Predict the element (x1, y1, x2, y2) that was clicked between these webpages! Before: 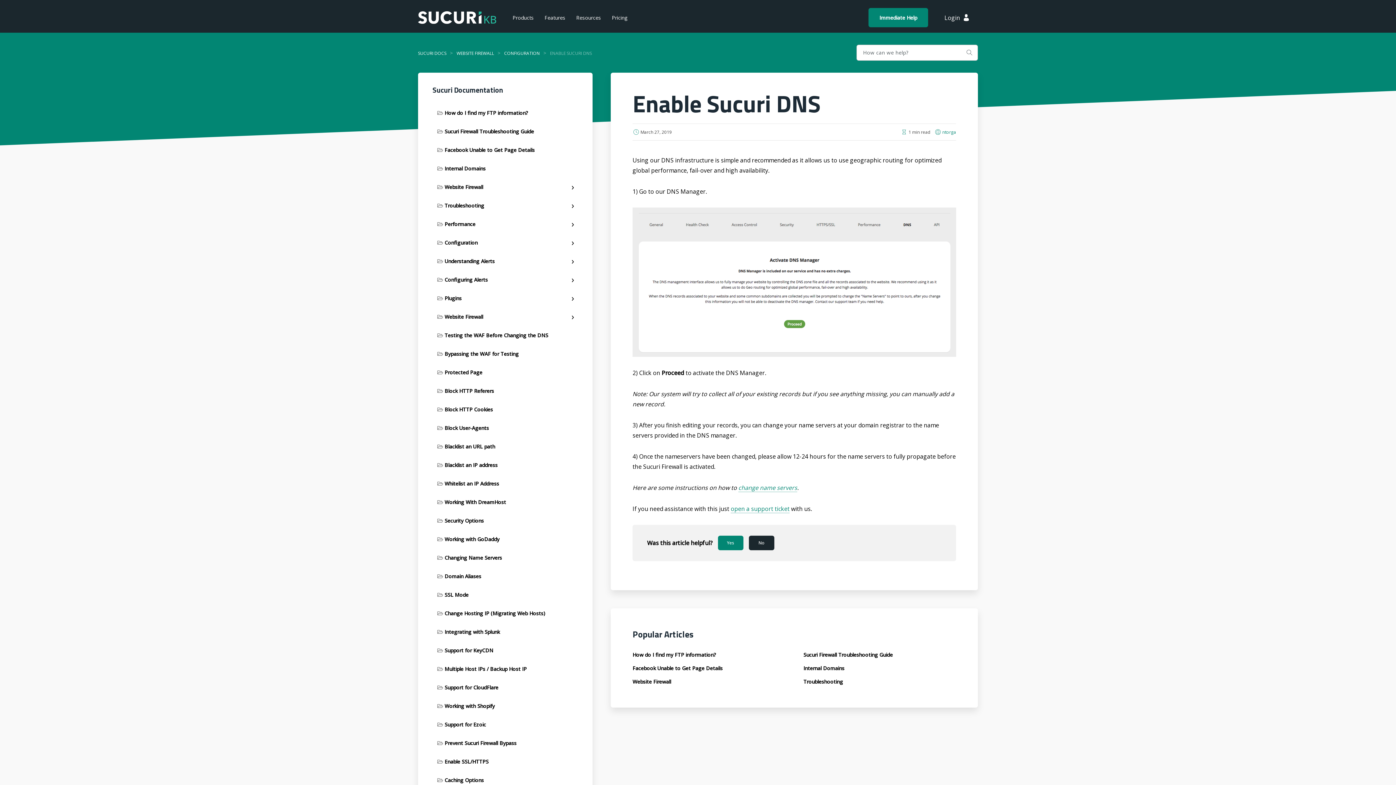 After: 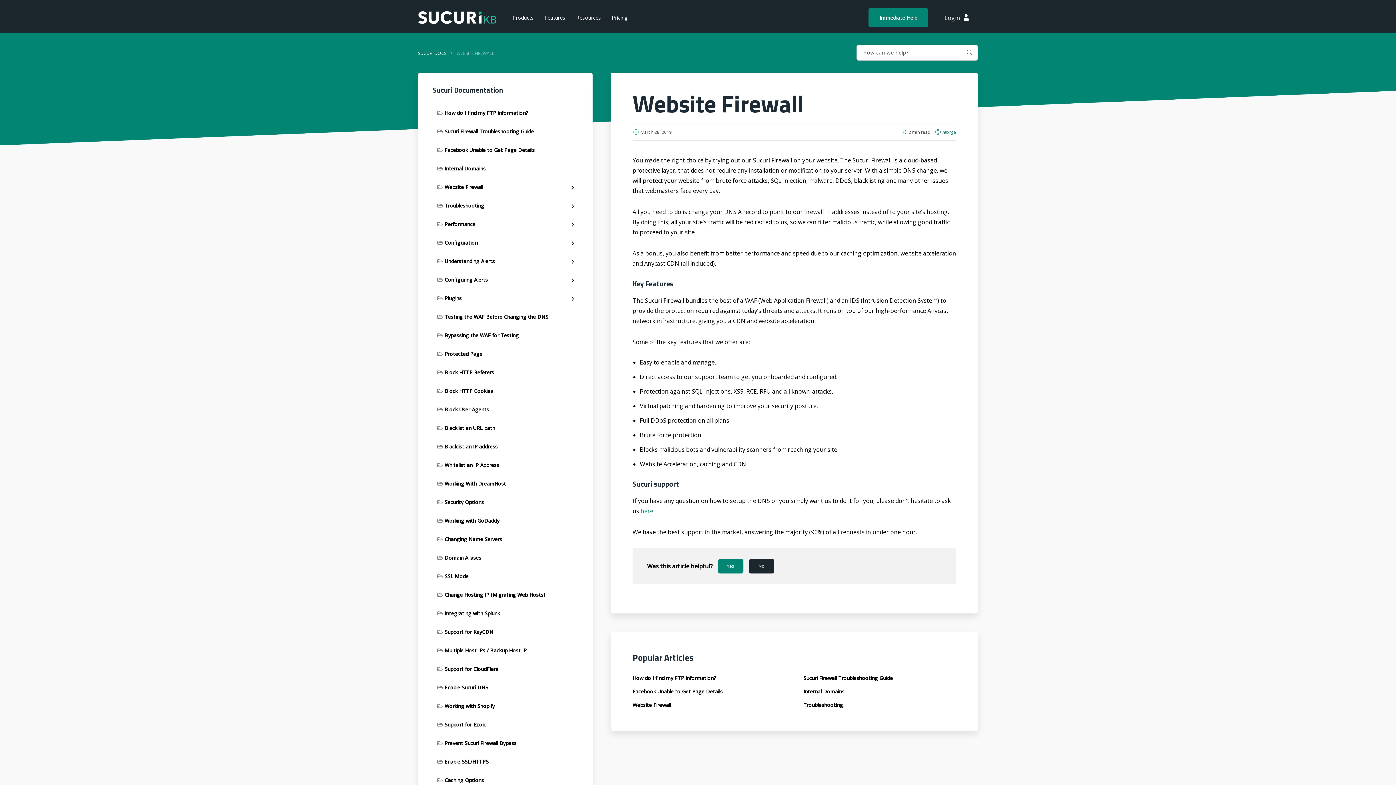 Action: bbox: (444, 313, 483, 320) label: Website Firewall